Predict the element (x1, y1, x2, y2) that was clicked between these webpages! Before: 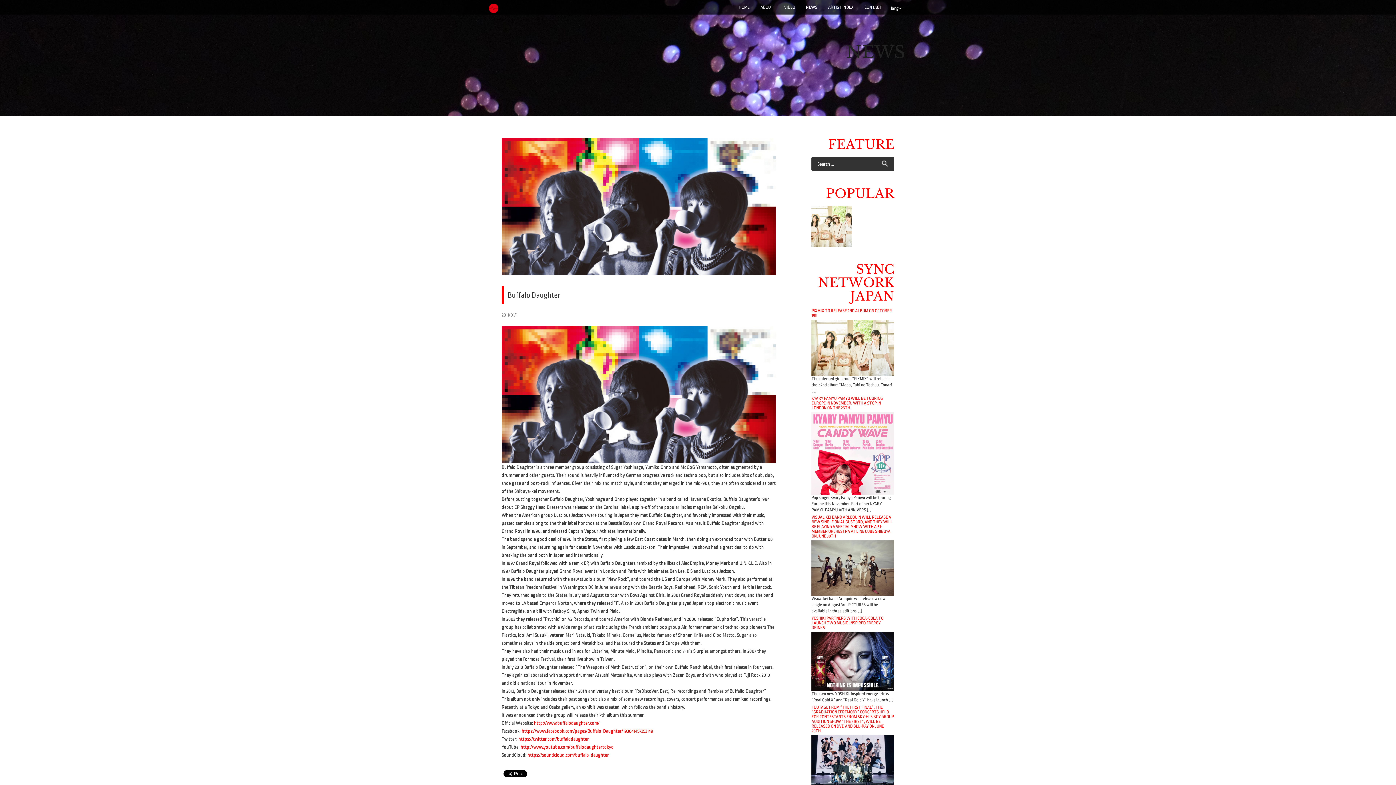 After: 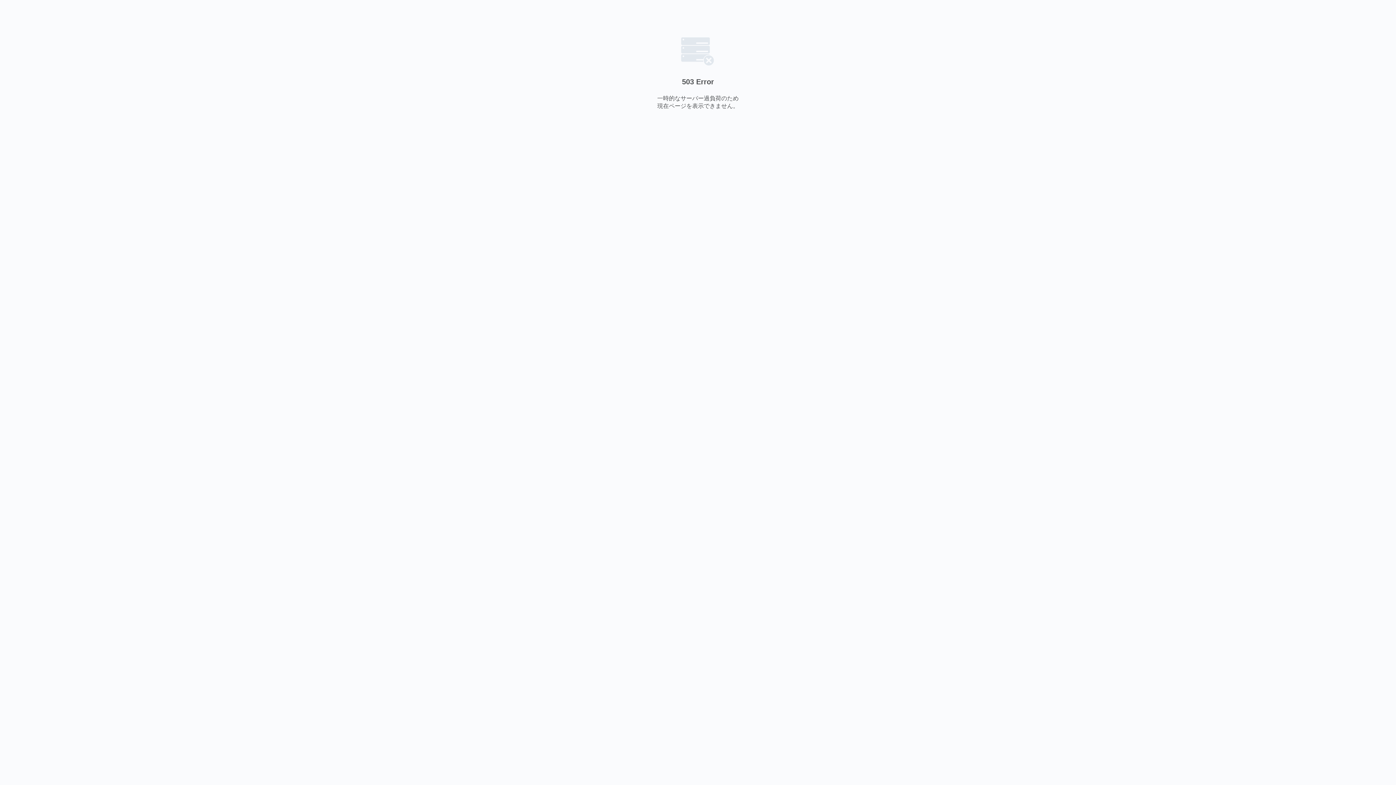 Action: bbox: (534, 720, 599, 726) label: http://www.buffalodaughter.com/